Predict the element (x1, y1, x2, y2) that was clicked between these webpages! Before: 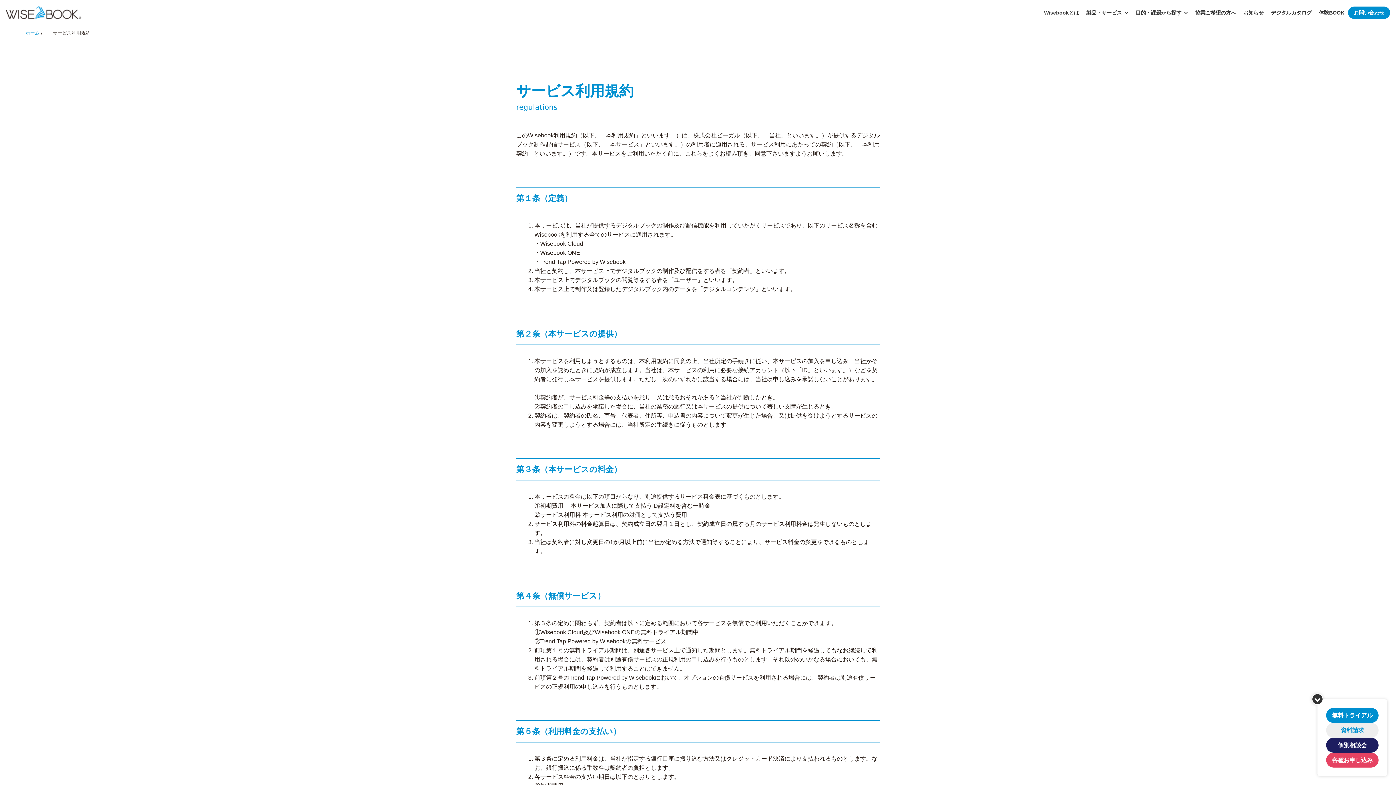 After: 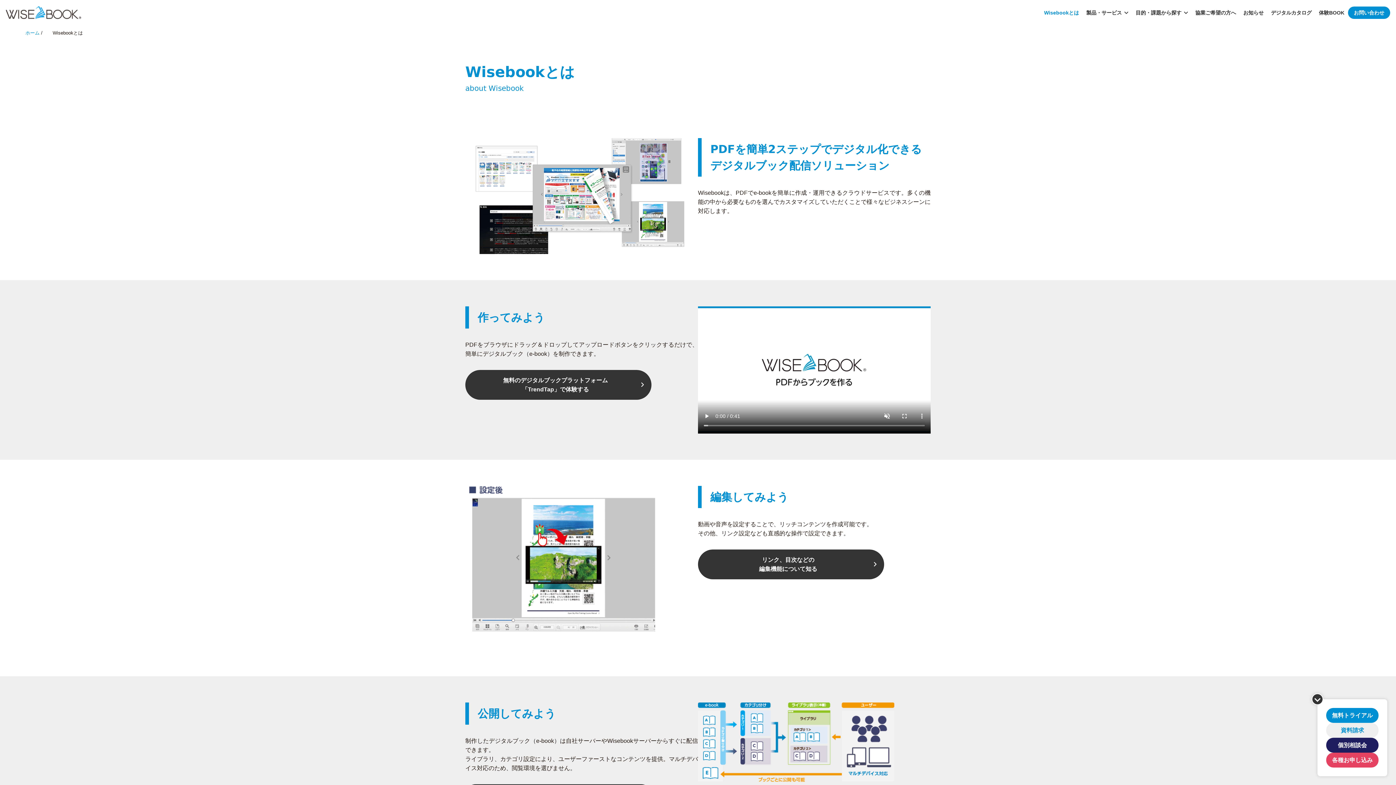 Action: bbox: (1040, 0, 1082, 25) label: Wisebookとは